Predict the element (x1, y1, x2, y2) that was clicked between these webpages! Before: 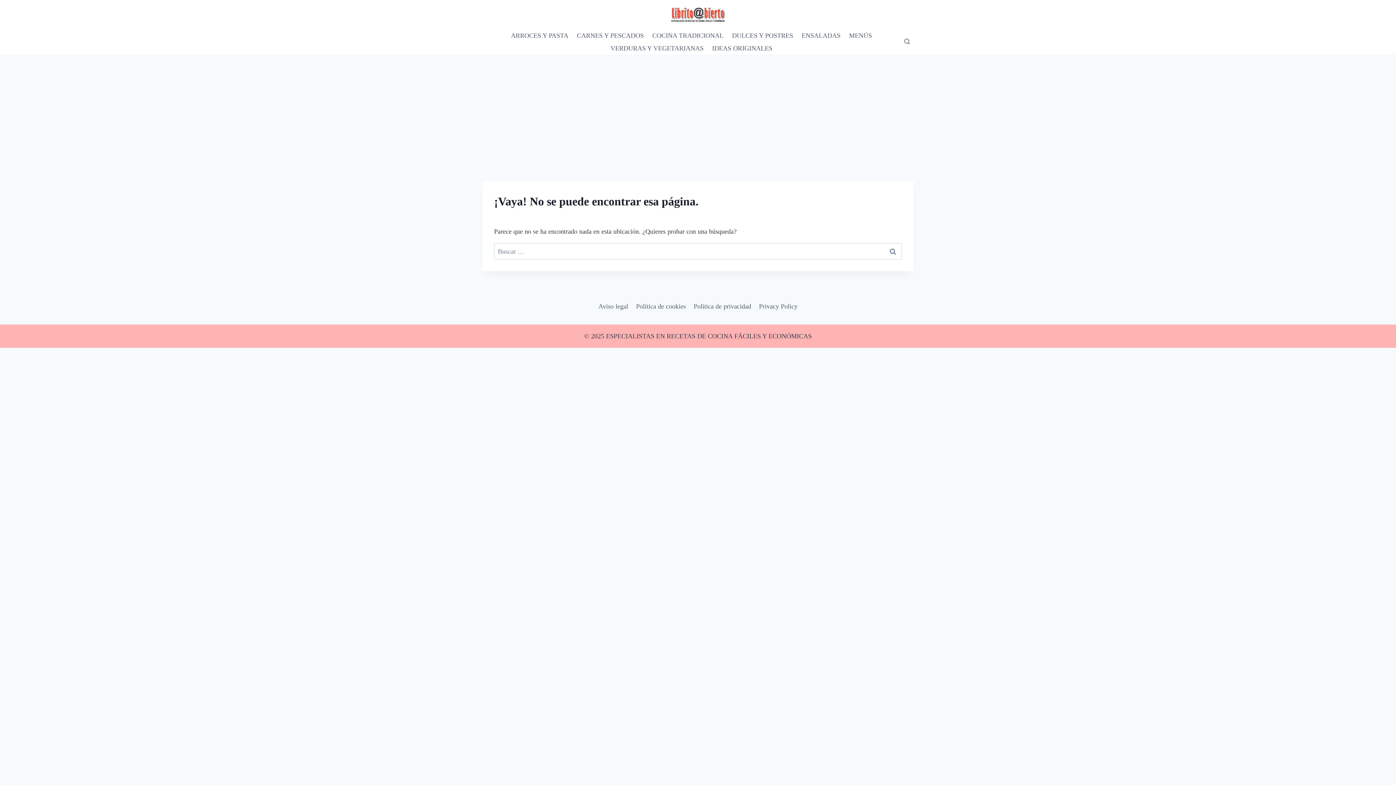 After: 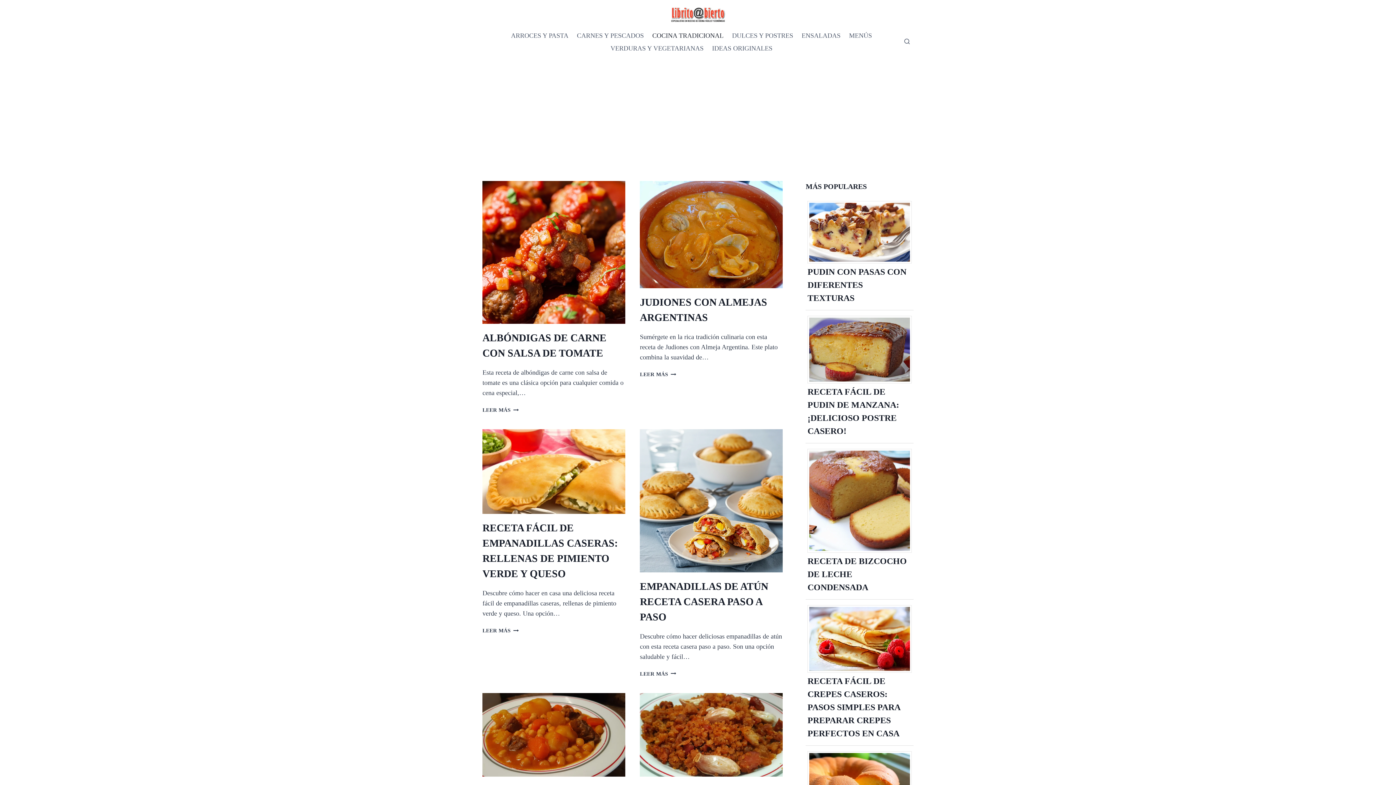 Action: label: COCINA TRADICIONAL bbox: (648, 29, 728, 41)